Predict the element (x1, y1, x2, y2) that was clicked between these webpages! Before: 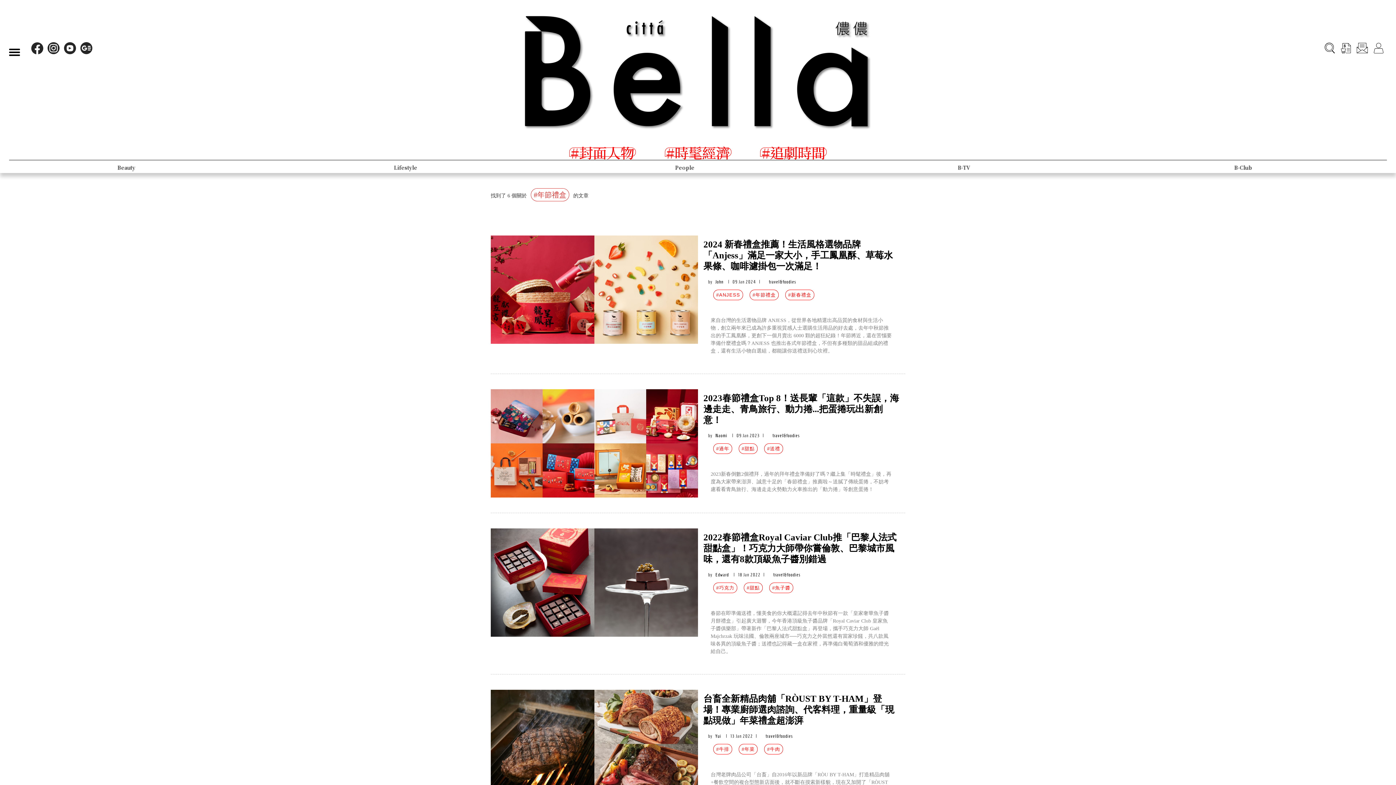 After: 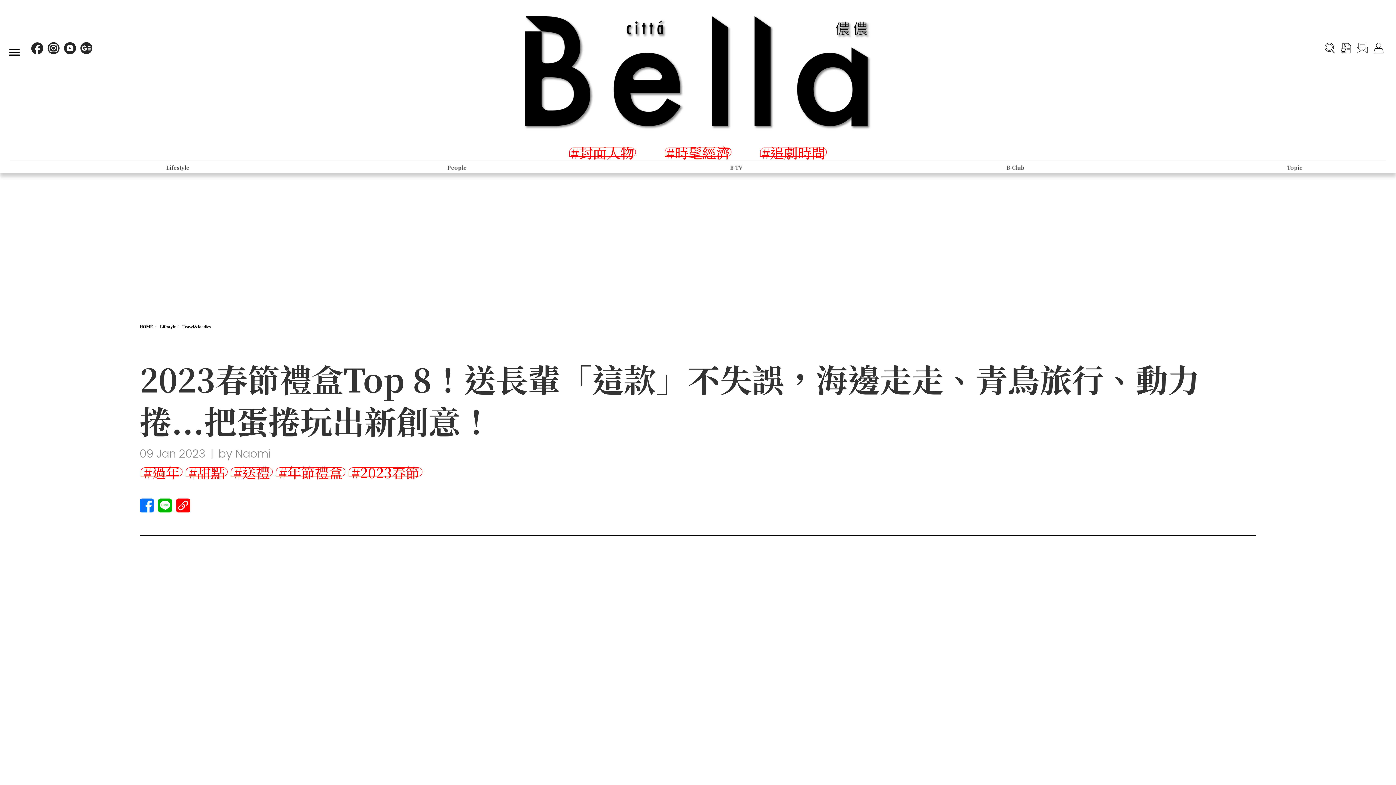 Action: label: 2023春節禮盒Top 8！送長輩「這款」不失誤，海邊走走、青鳥旅行、動力捲...把蛋捲玩出新創意！ bbox: (703, 389, 900, 429)